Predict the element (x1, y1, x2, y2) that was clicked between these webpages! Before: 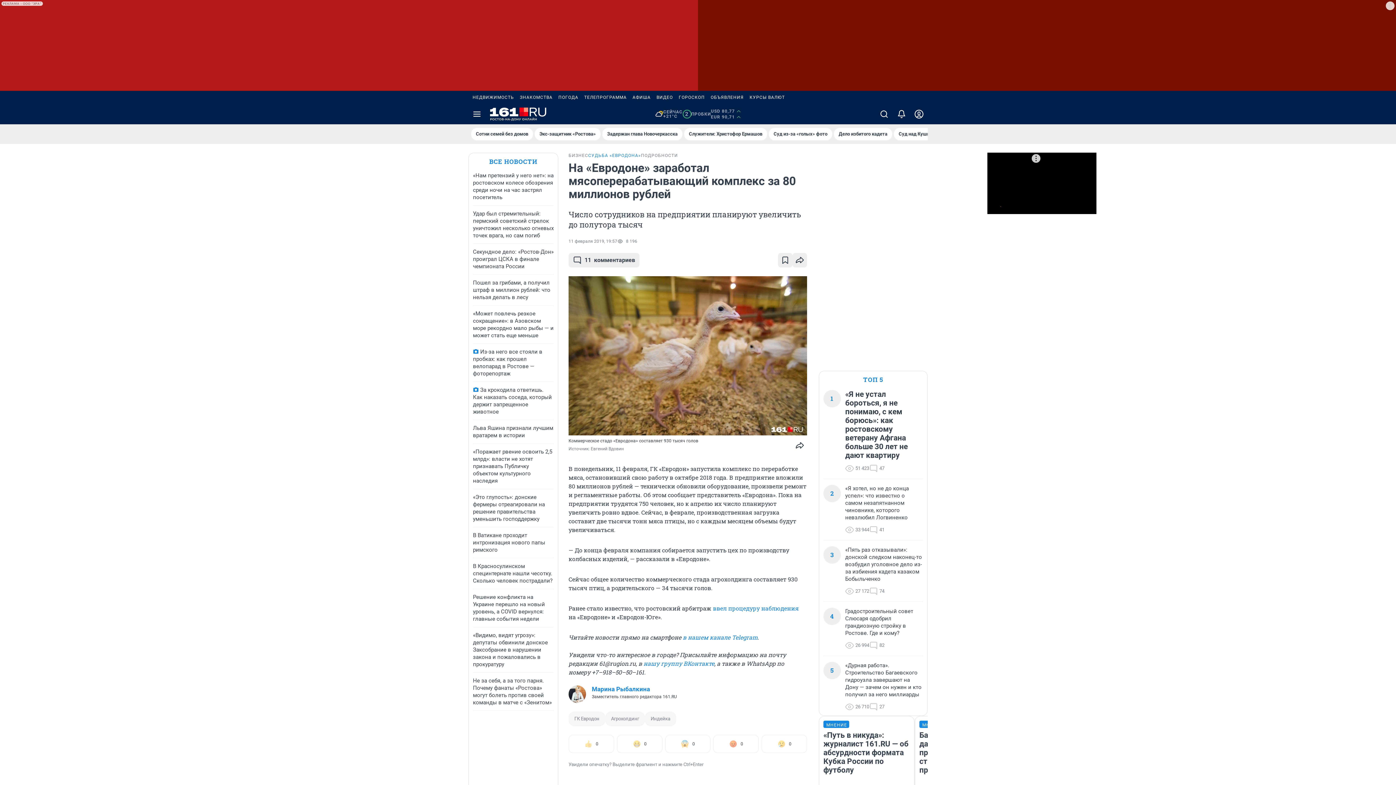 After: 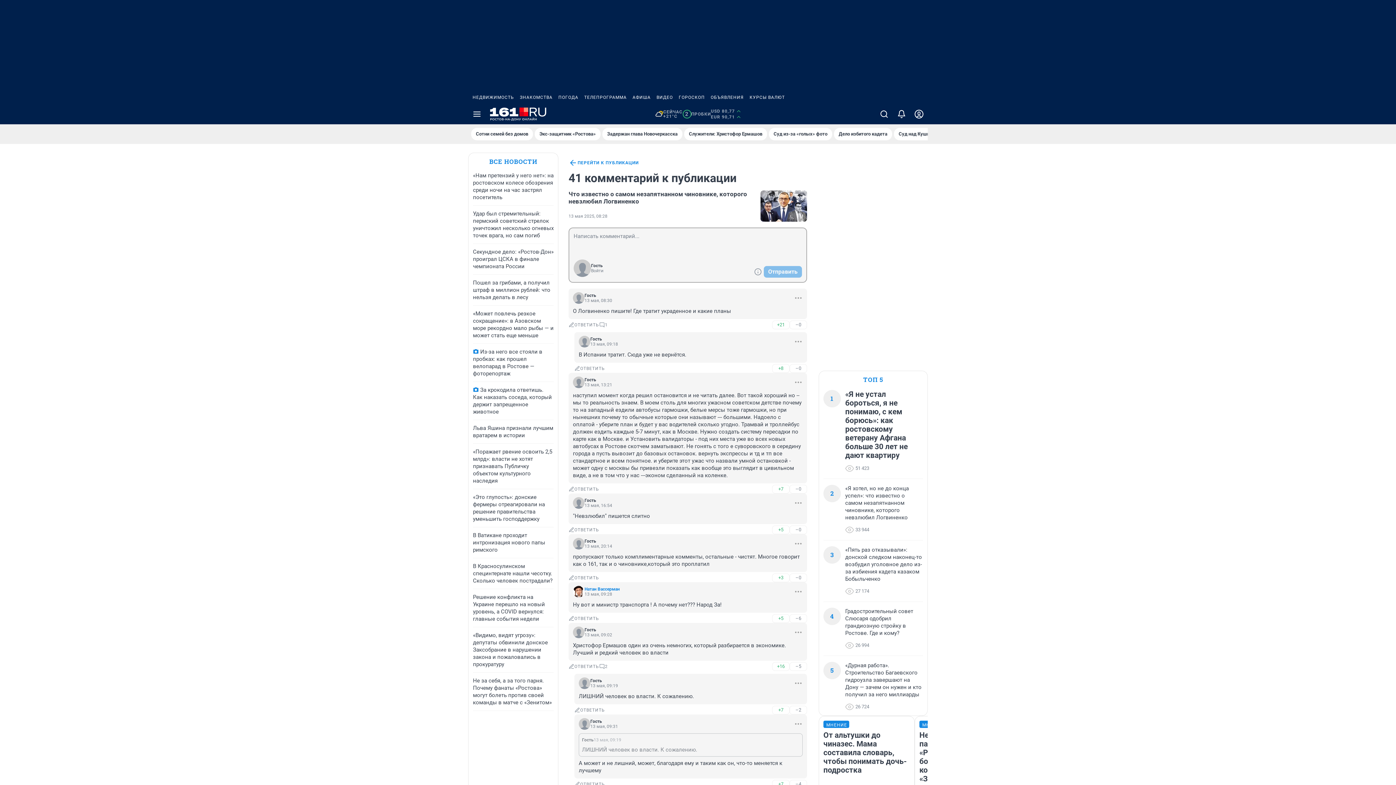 Action: label: 41 bbox: (869, 525, 884, 534)